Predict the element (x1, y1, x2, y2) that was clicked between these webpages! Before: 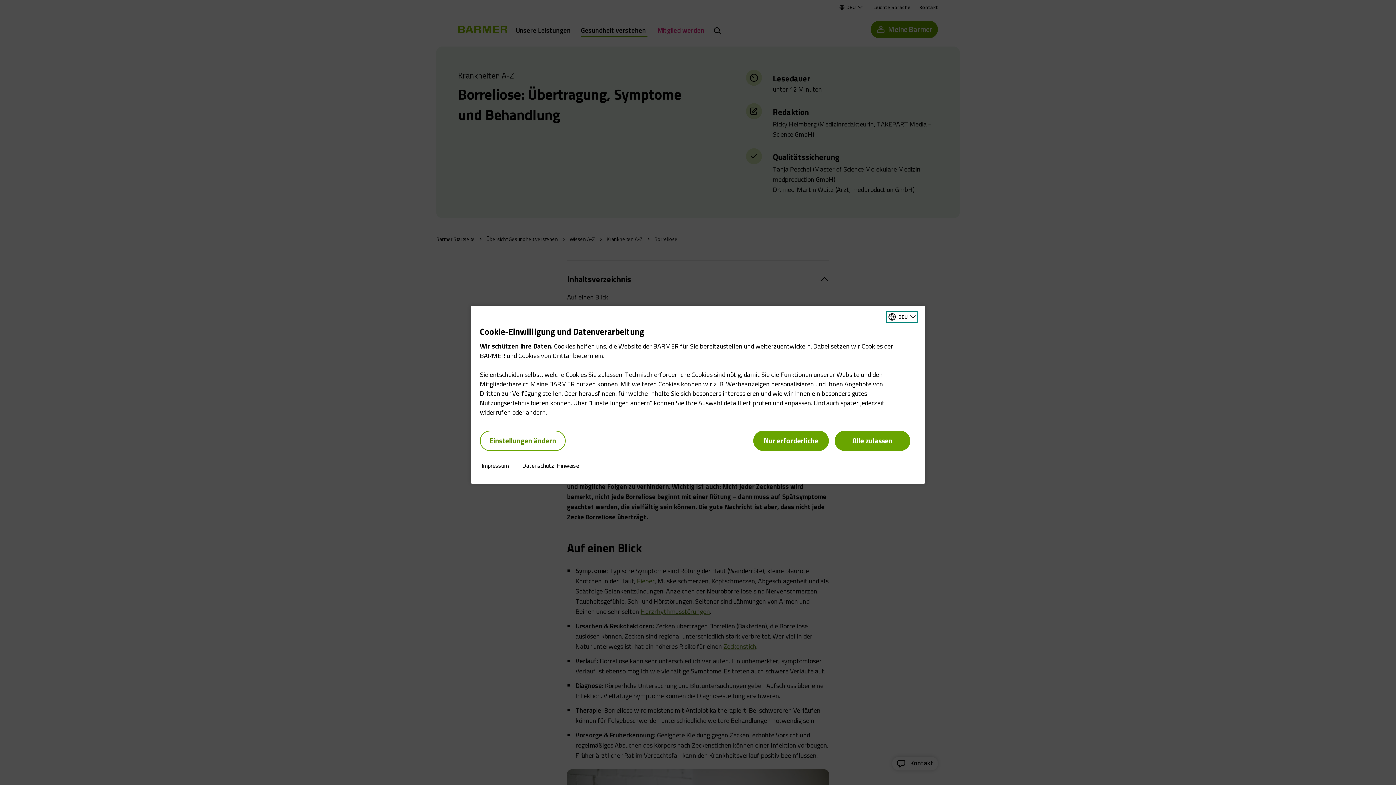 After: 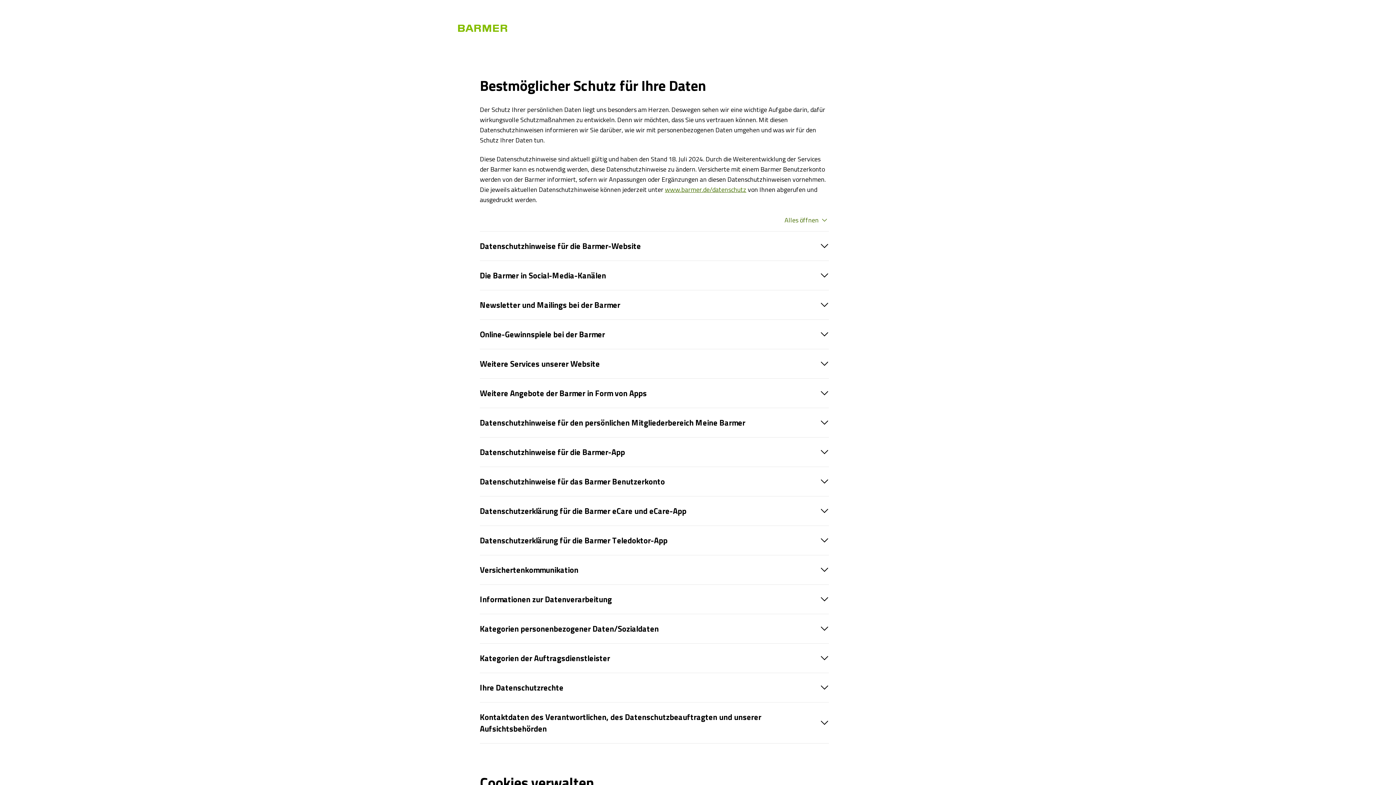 Action: bbox: (522, 462, 579, 468) label: Datenschutz-Hinweise